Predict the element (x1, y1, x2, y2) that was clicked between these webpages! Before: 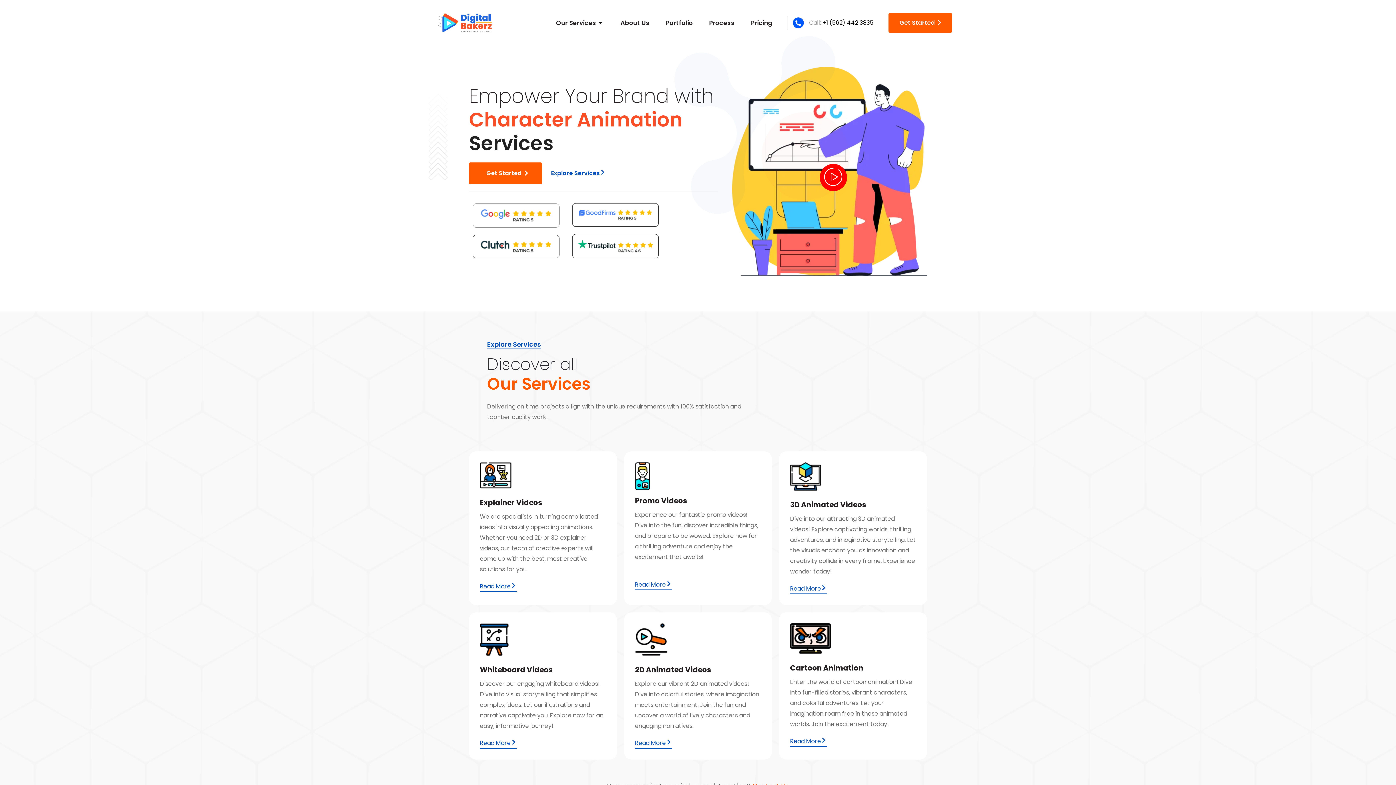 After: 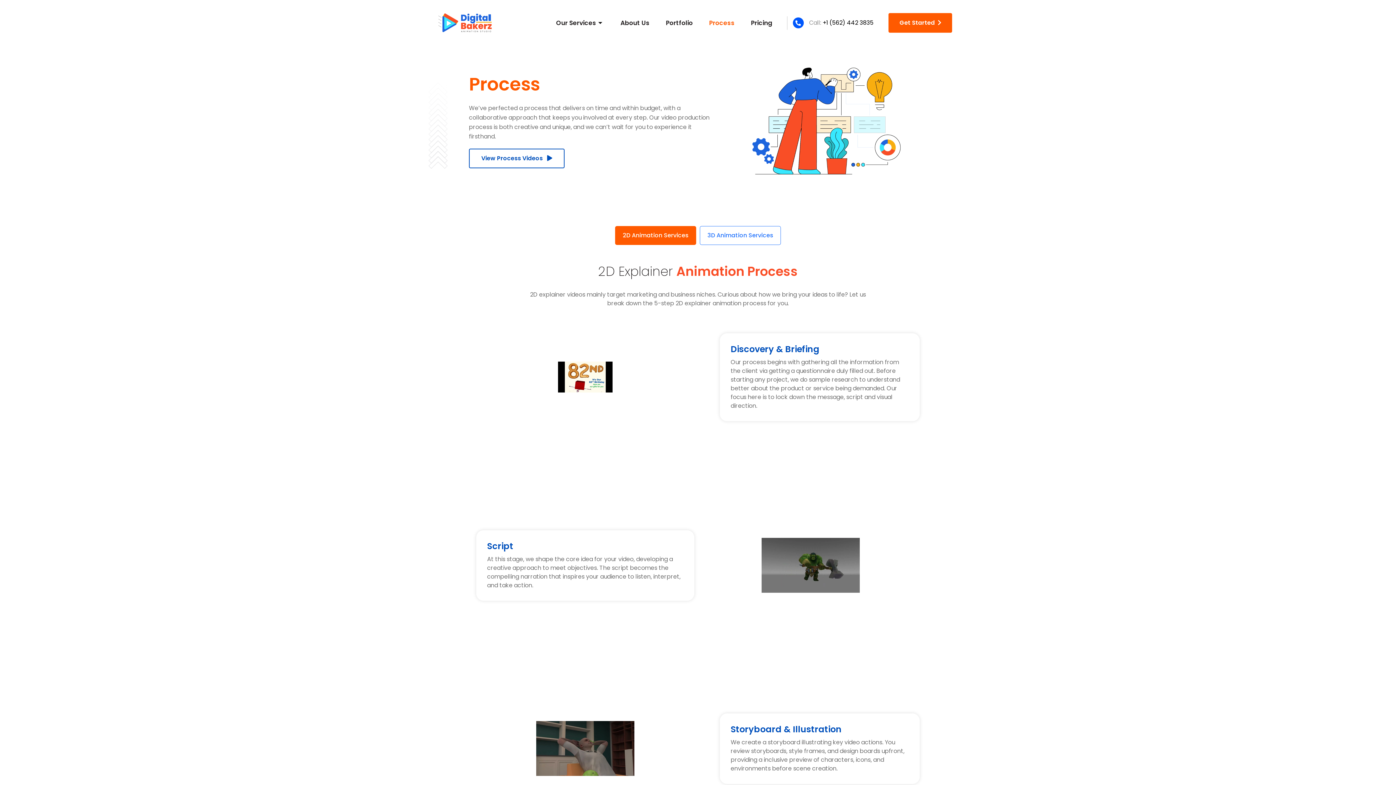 Action: bbox: (693, 17, 734, 28) label: Process